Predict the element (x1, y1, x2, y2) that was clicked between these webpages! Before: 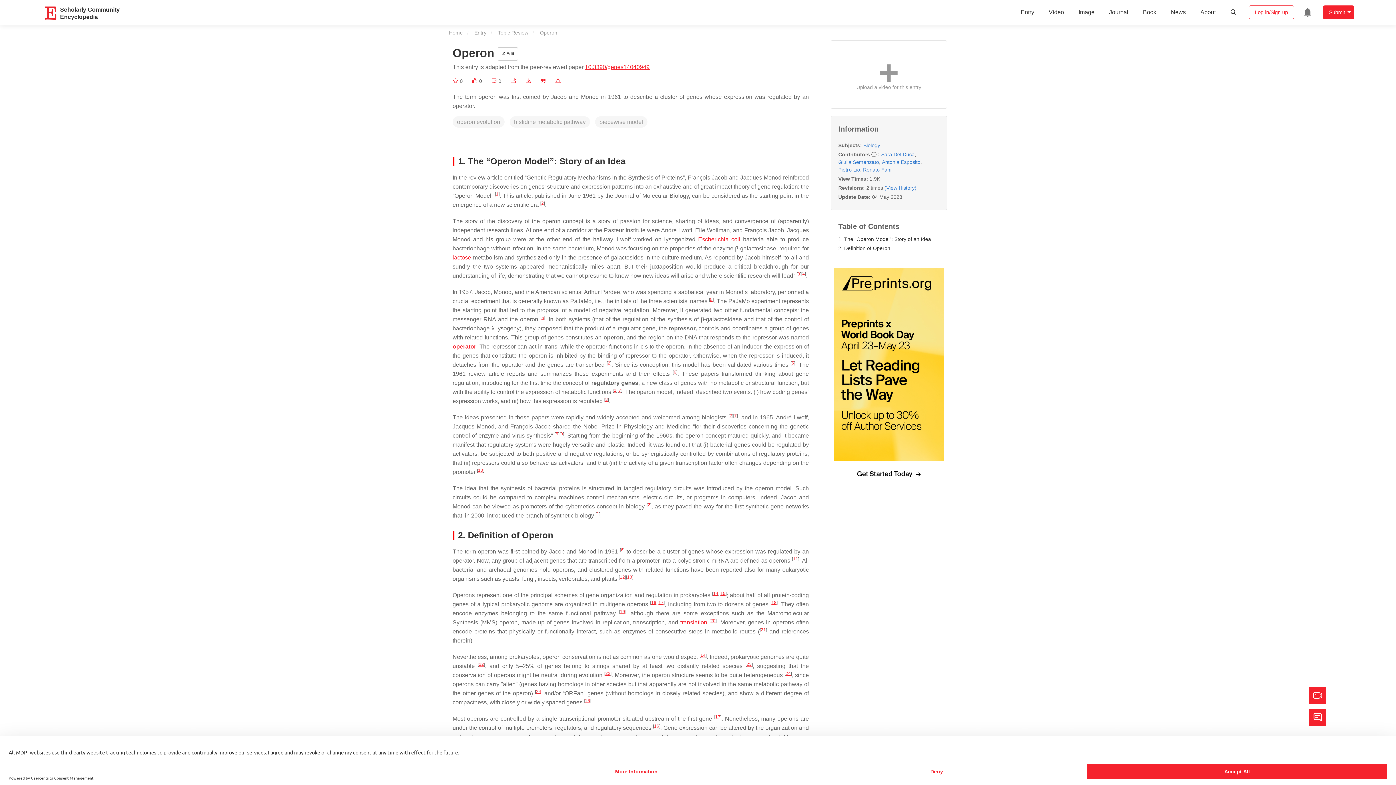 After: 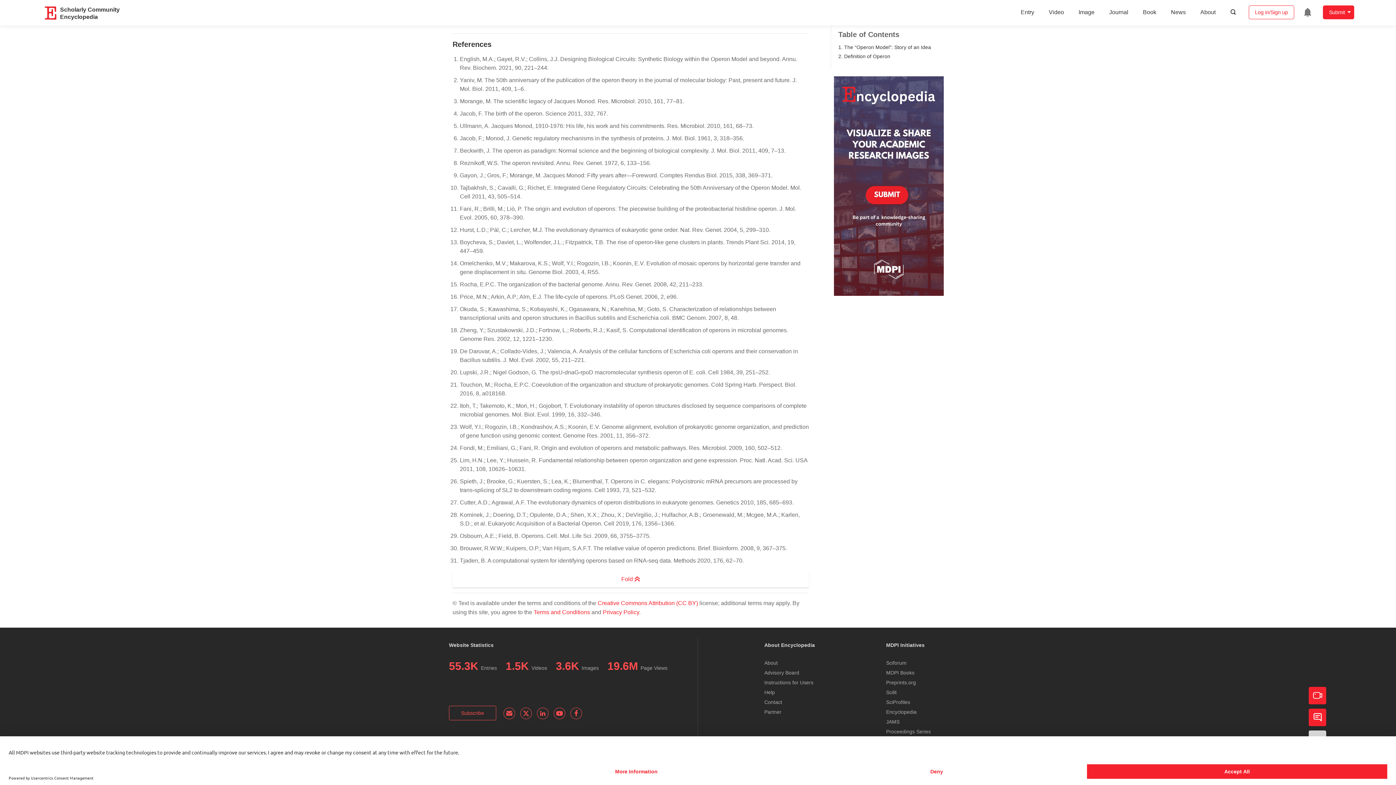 Action: label: 20 bbox: (710, 618, 715, 623)